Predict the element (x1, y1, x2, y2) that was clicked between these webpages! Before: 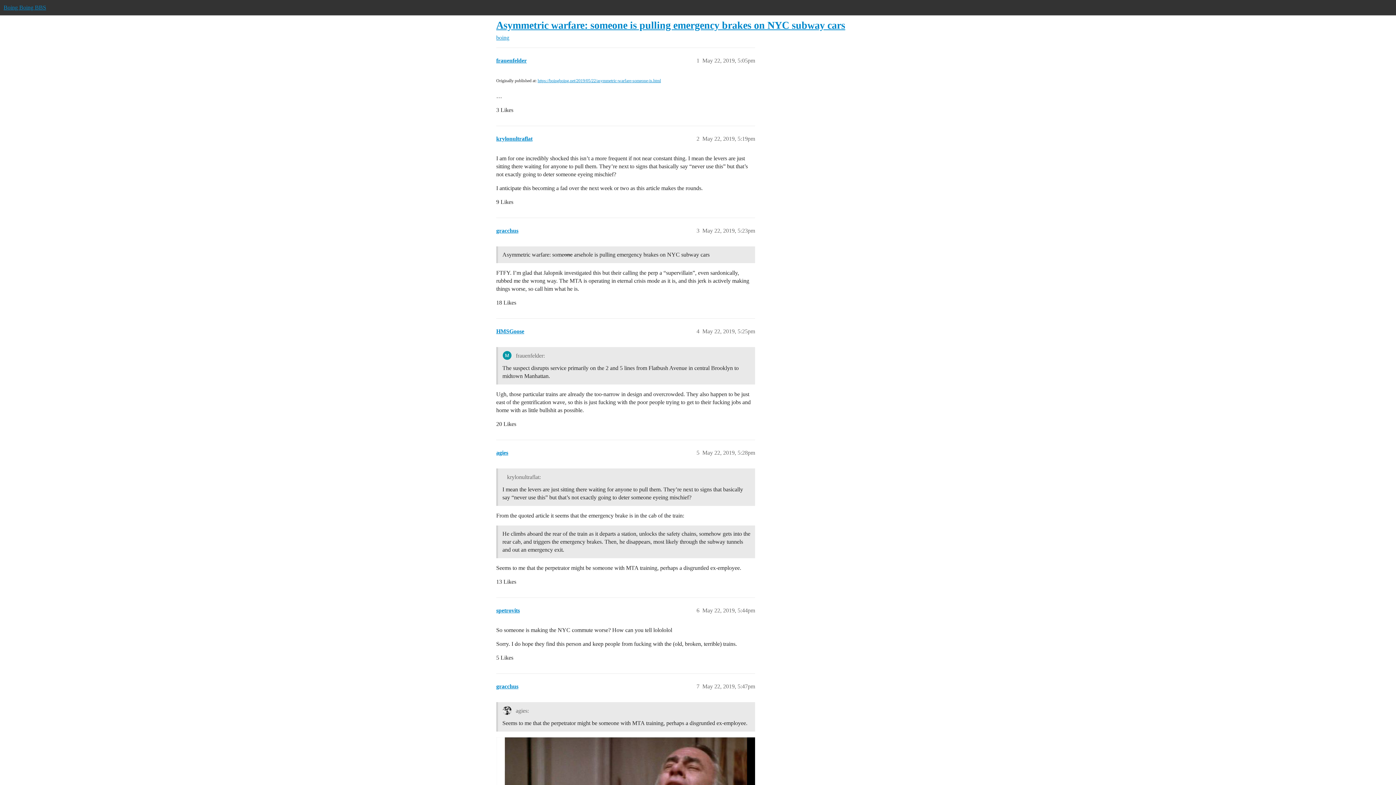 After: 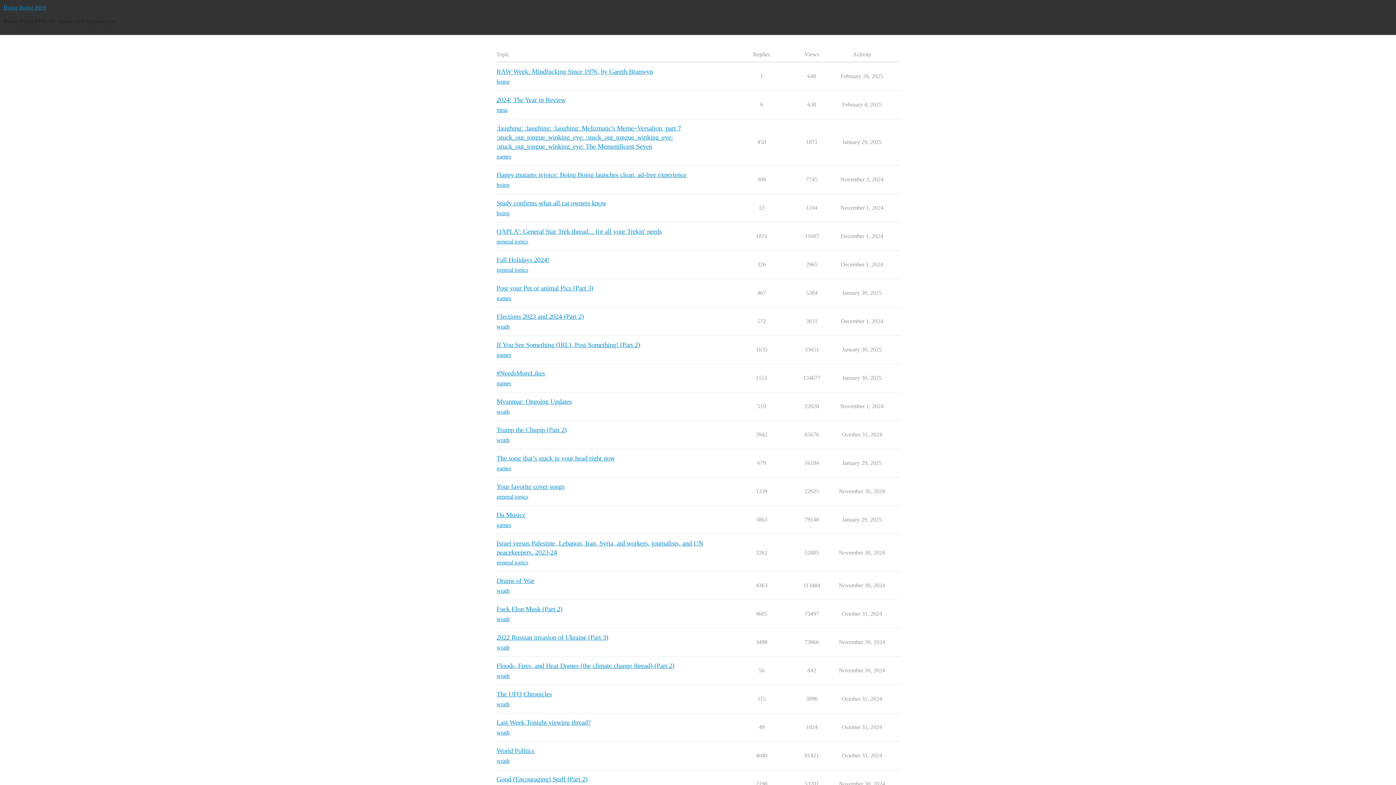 Action: label: Boing Boing BBS bbox: (3, 4, 46, 10)